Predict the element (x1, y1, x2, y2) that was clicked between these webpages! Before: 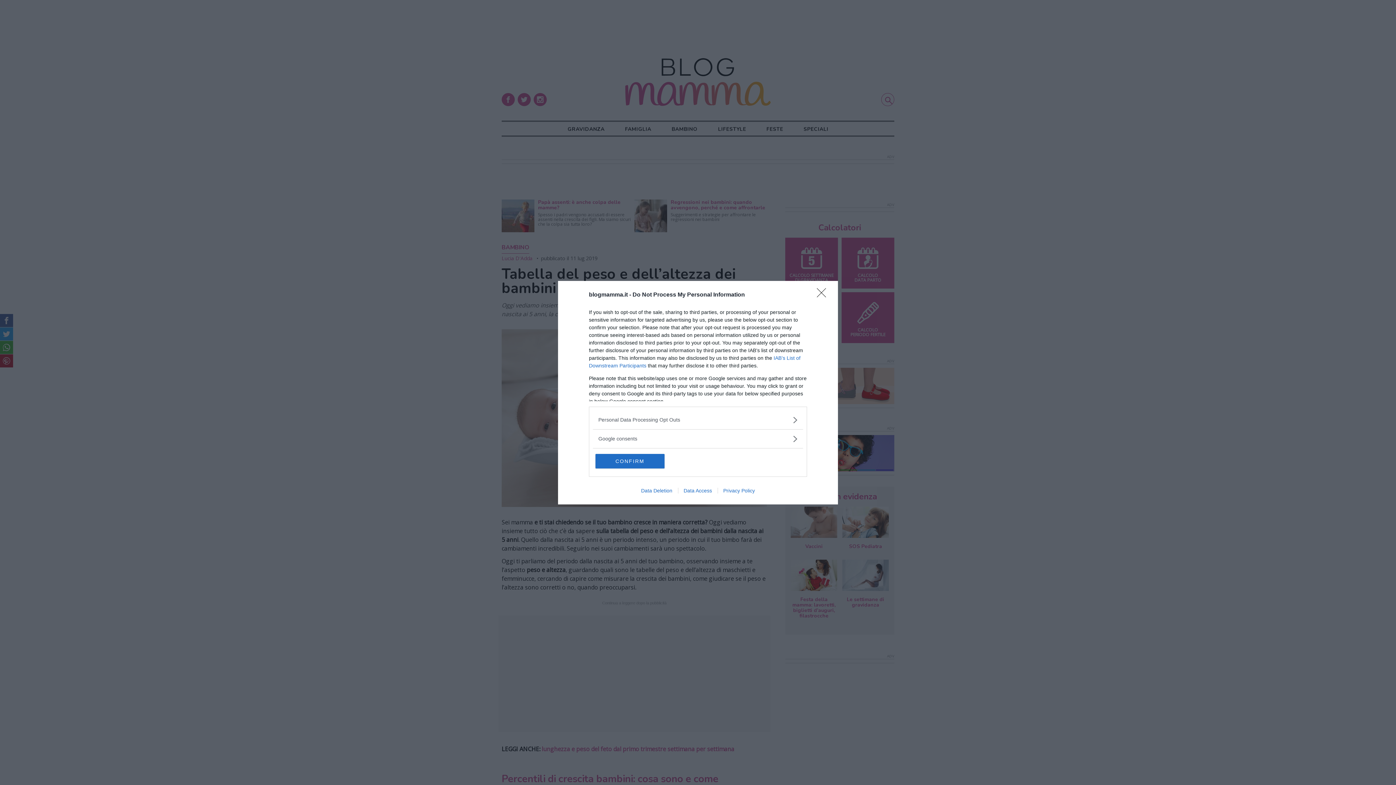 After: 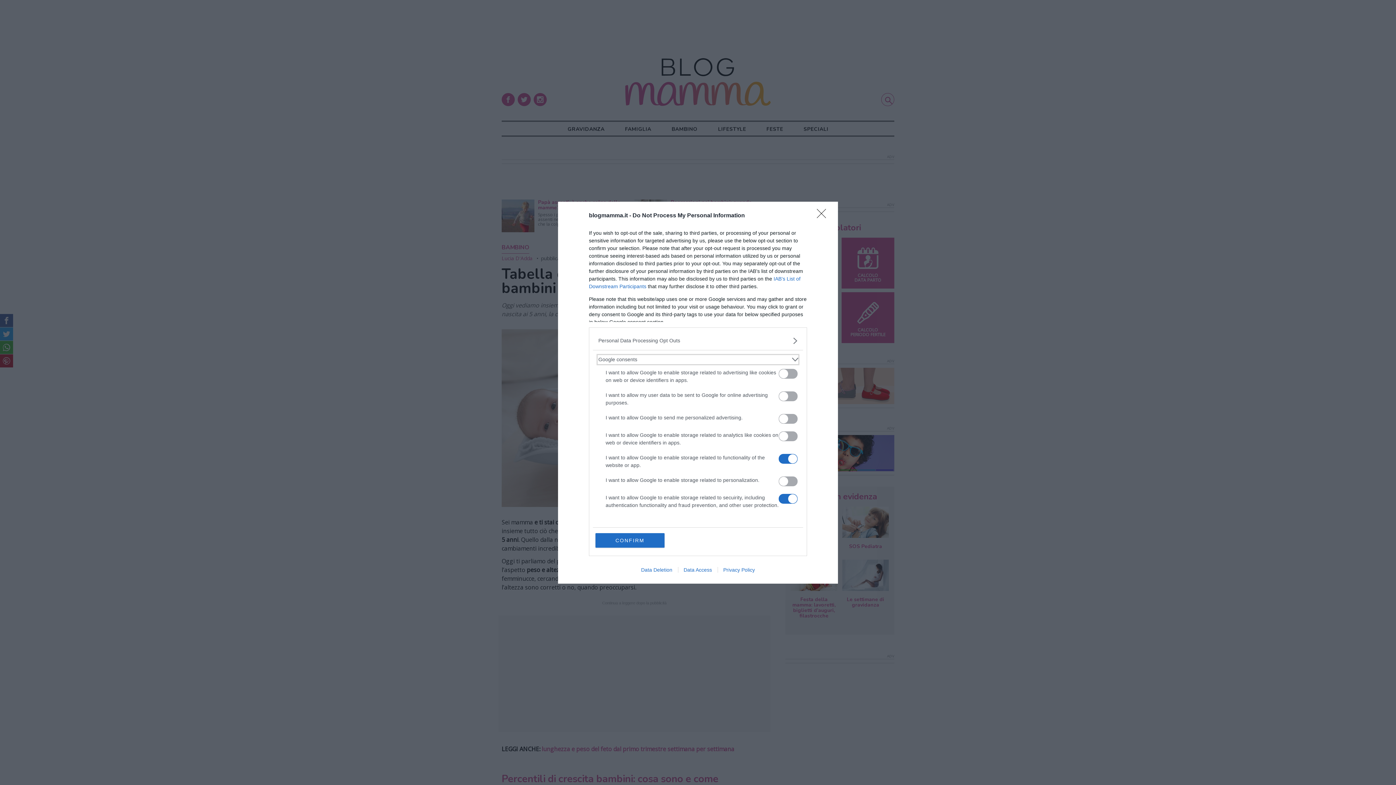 Action: label: Google consents bbox: (598, 435, 797, 442)